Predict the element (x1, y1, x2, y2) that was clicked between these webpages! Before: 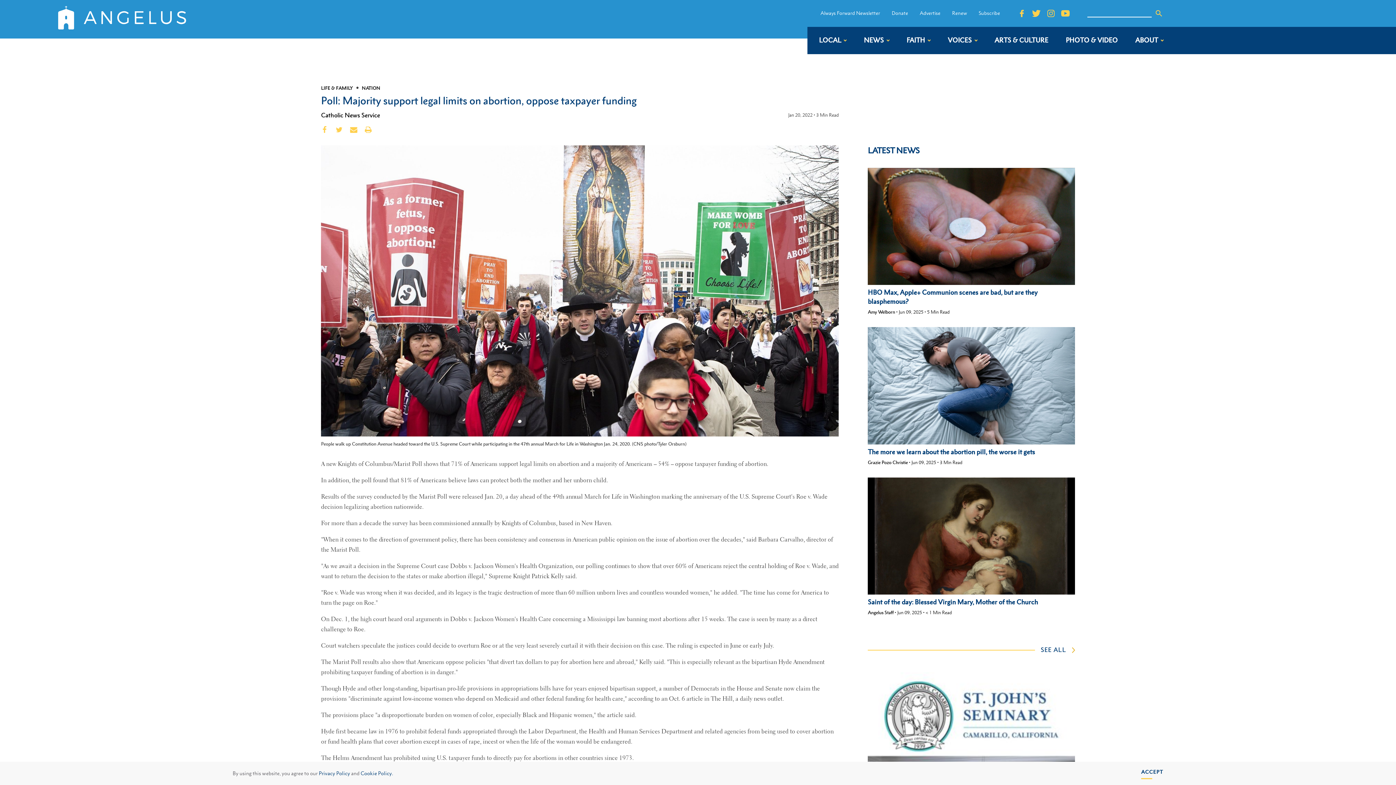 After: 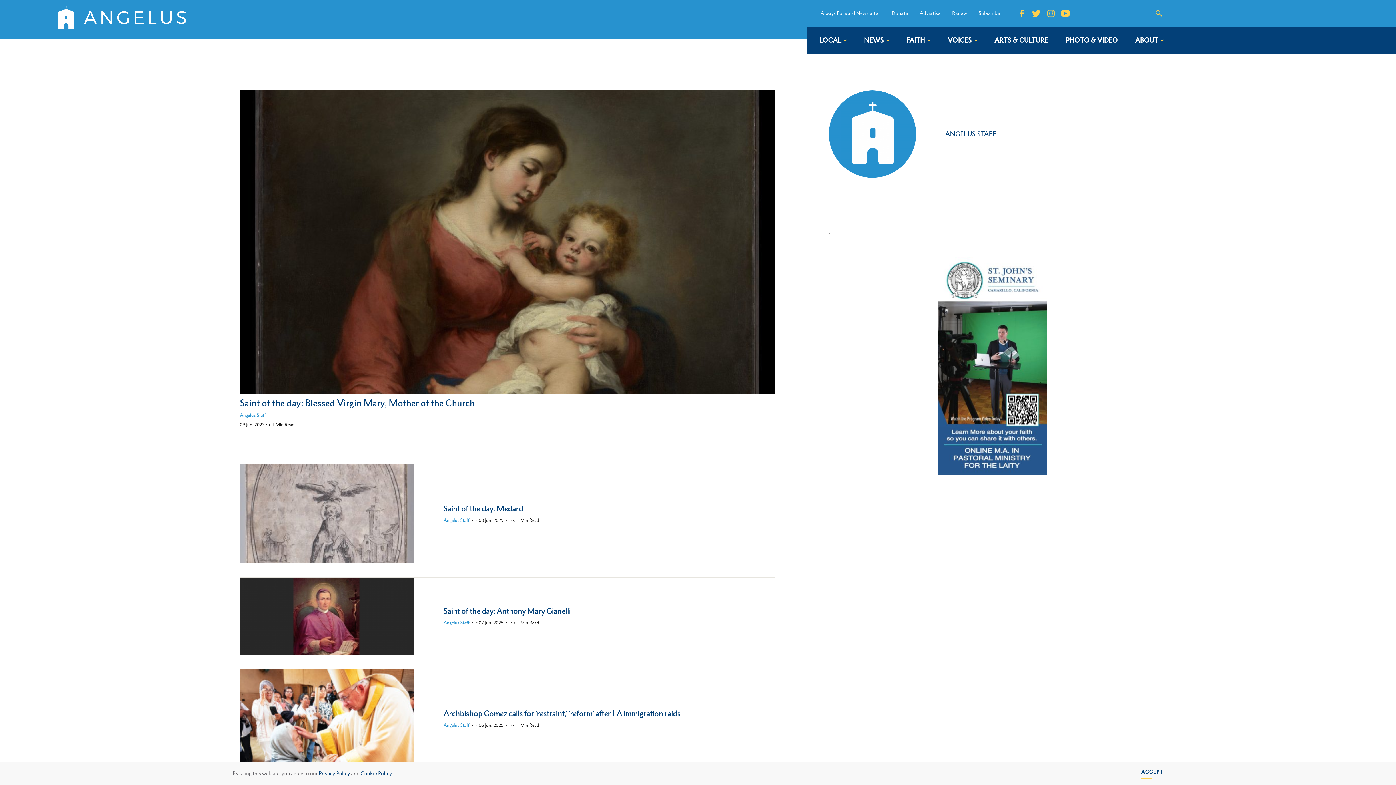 Action: bbox: (868, 610, 893, 615) label: Angelus Staff